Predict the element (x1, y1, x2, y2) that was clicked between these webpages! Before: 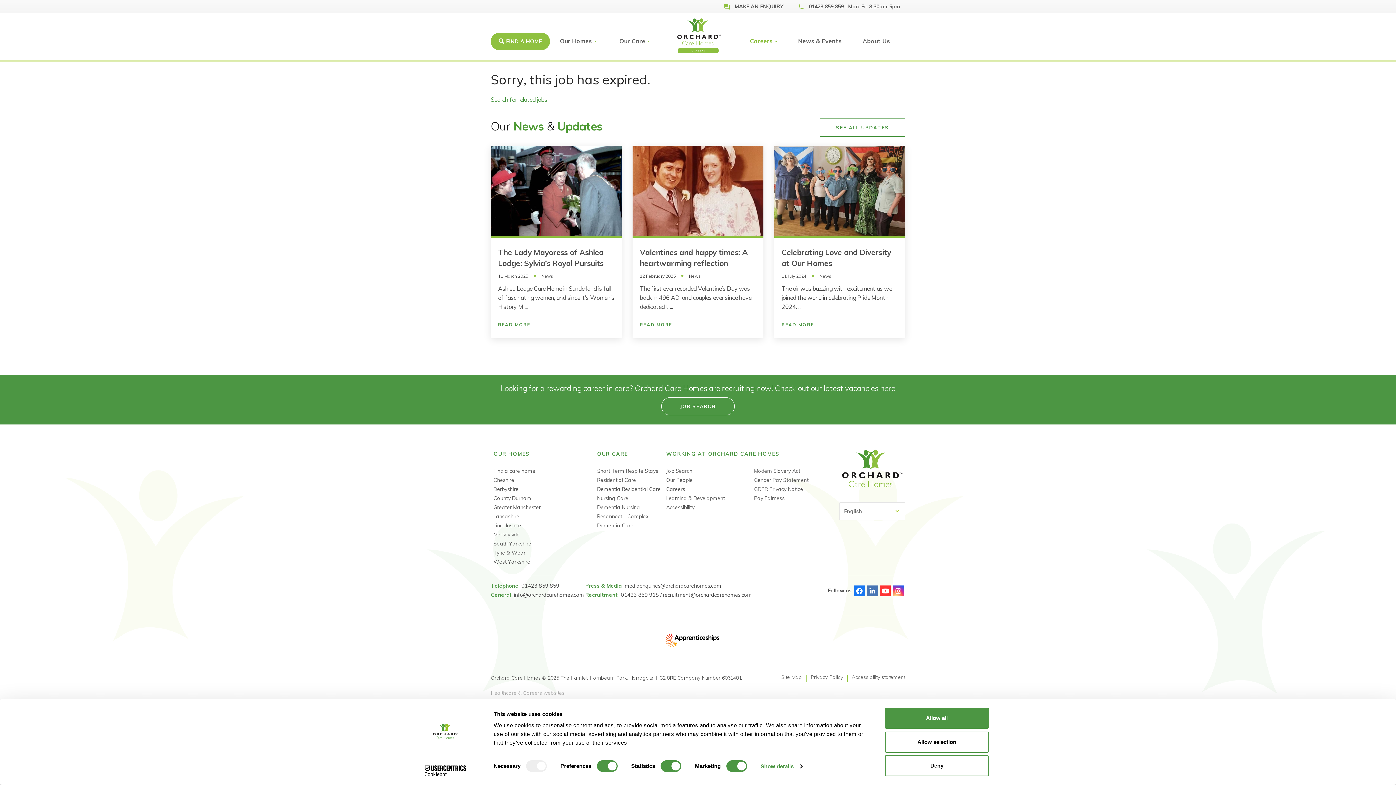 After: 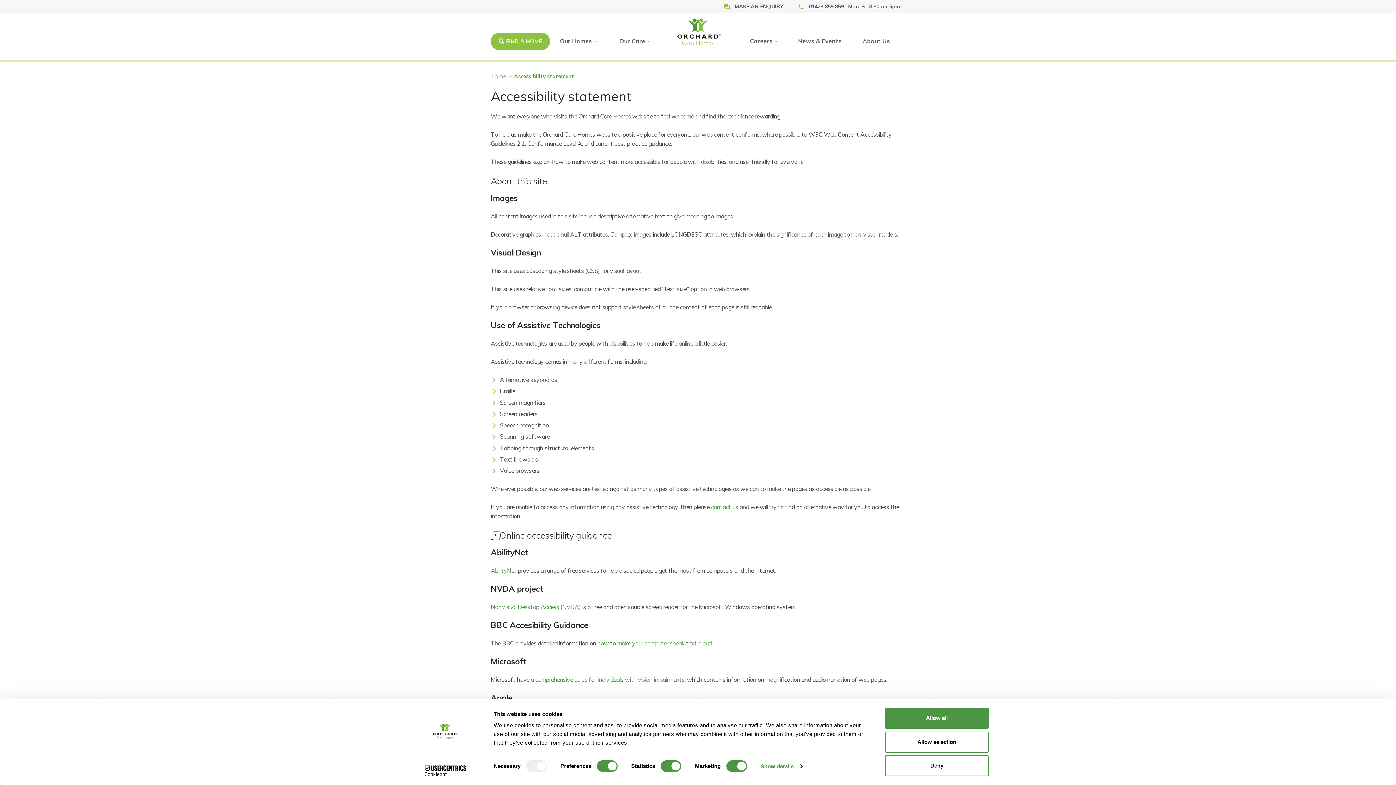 Action: bbox: (852, 673, 905, 682) label: Accessibility statement